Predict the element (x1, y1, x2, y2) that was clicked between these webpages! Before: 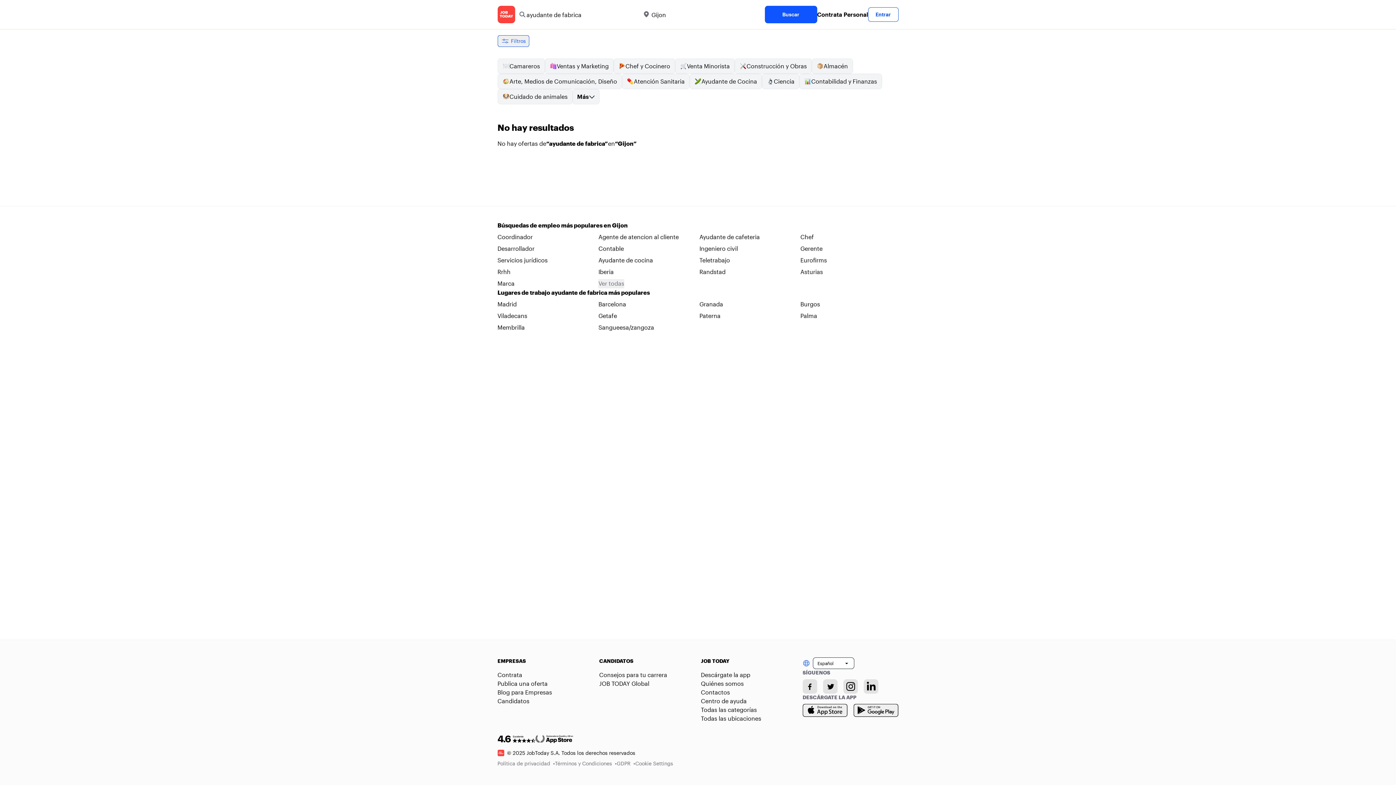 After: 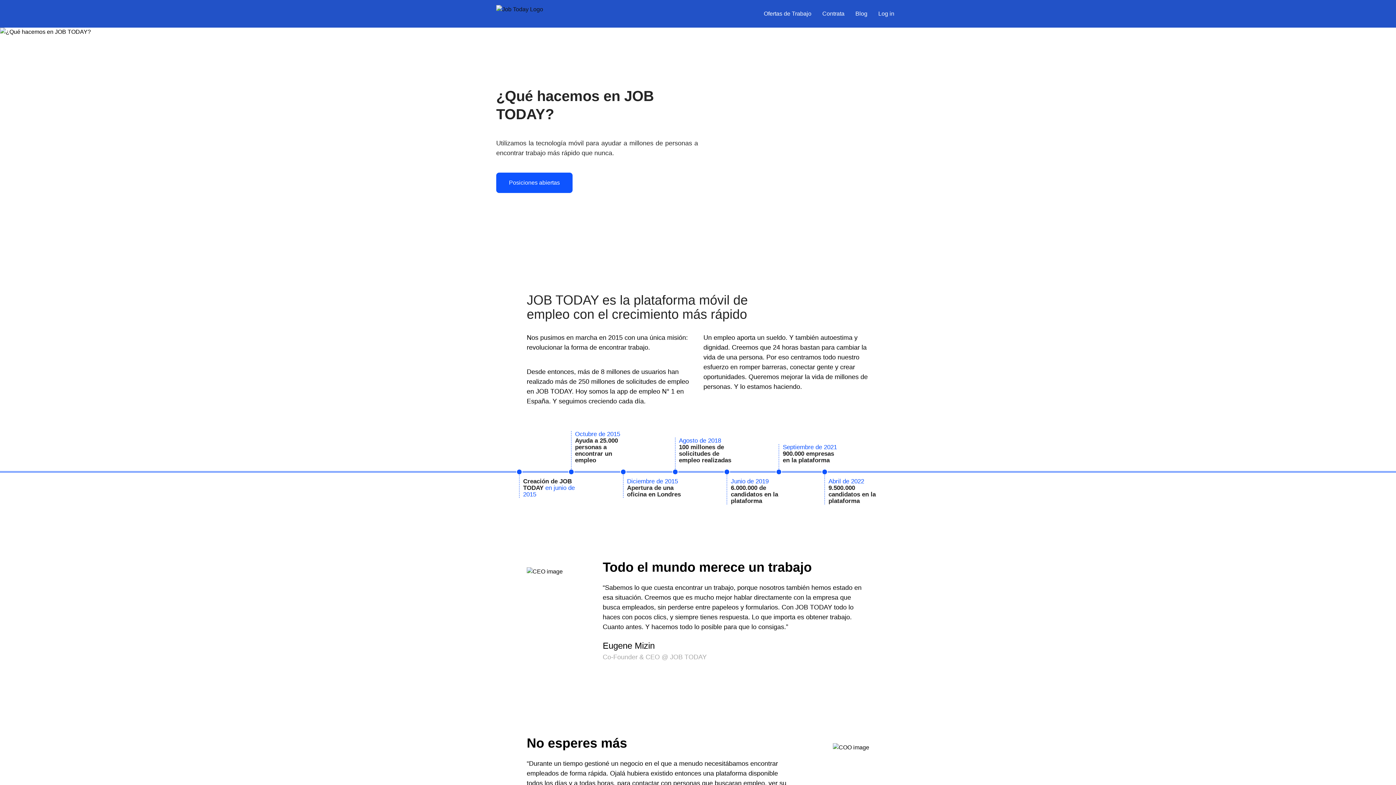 Action: label: Quiénes somos bbox: (701, 680, 744, 687)